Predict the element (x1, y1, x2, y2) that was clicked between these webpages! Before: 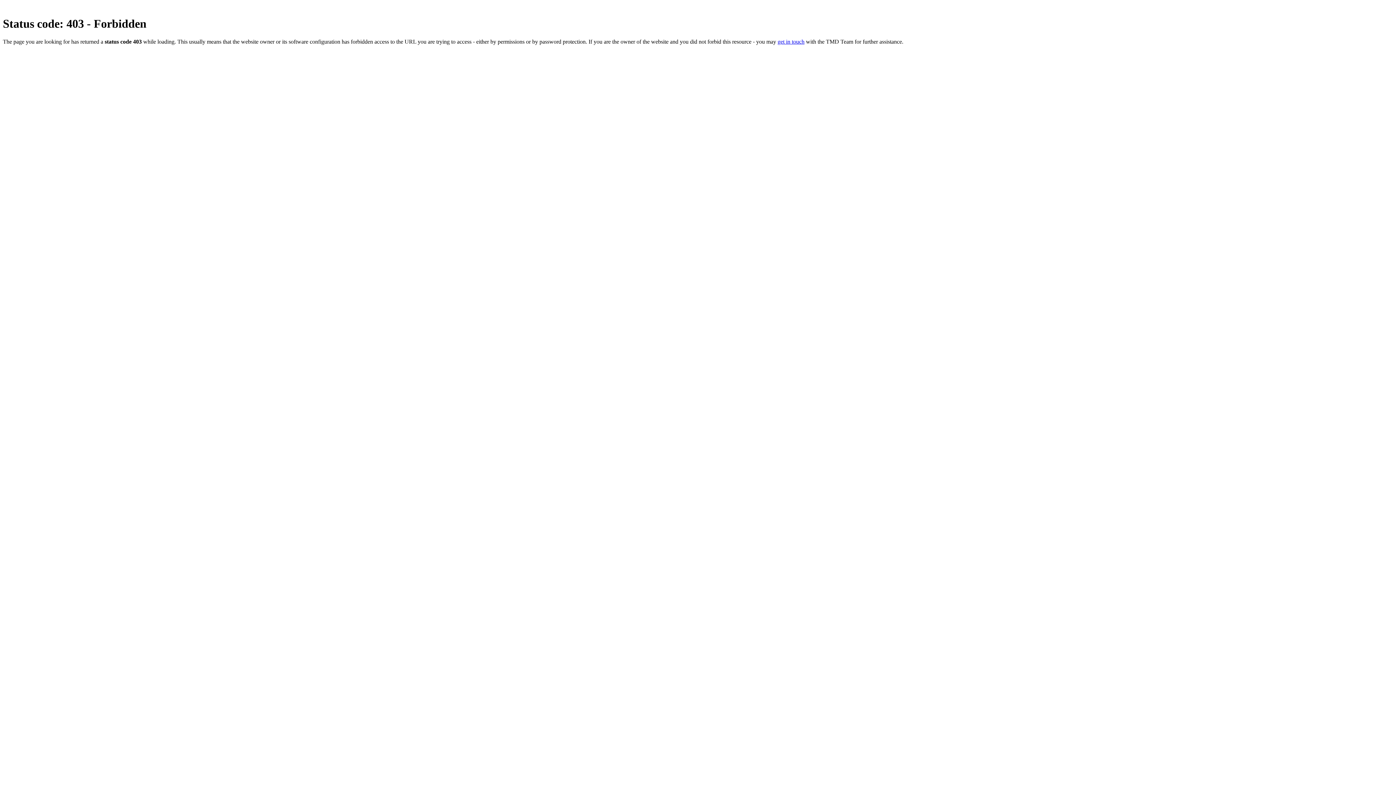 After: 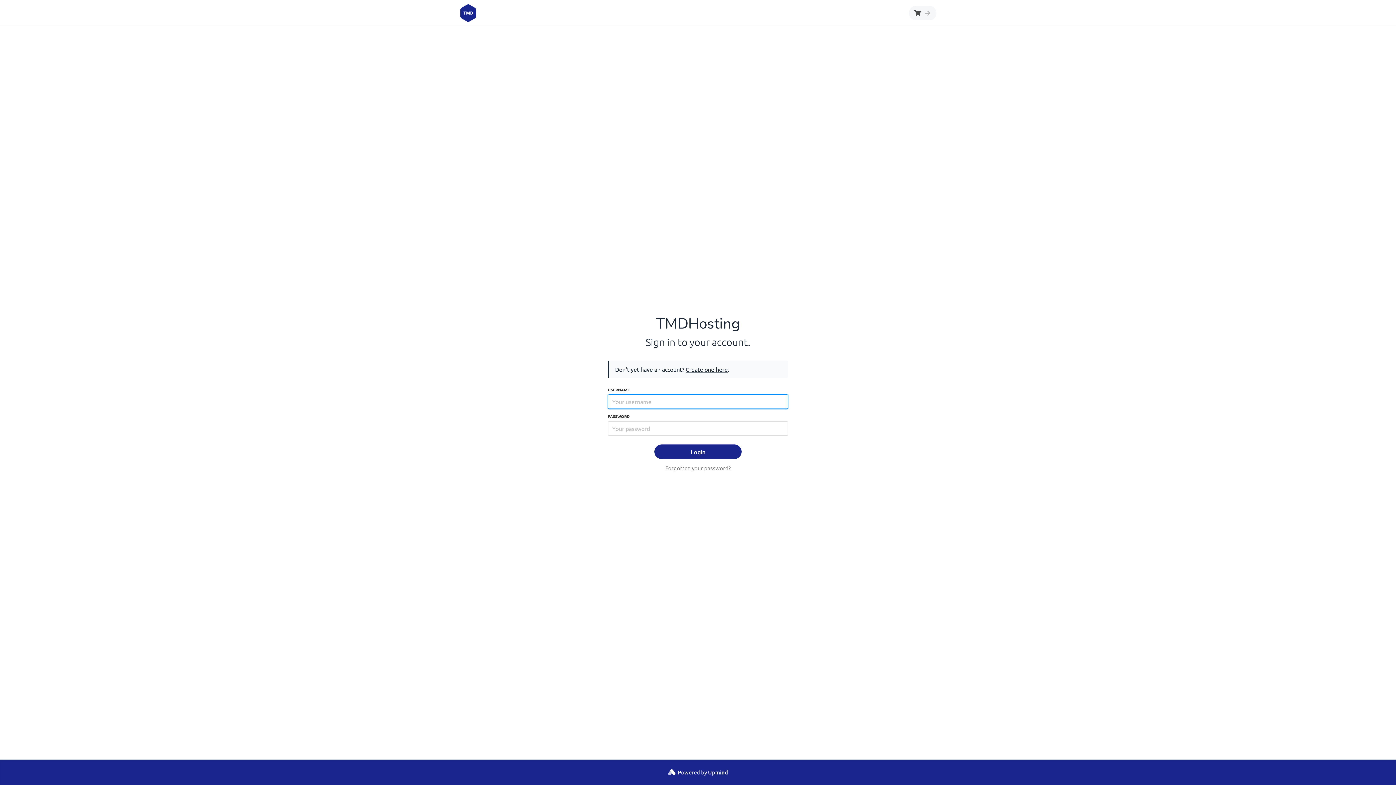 Action: label: get in touch bbox: (777, 38, 804, 44)